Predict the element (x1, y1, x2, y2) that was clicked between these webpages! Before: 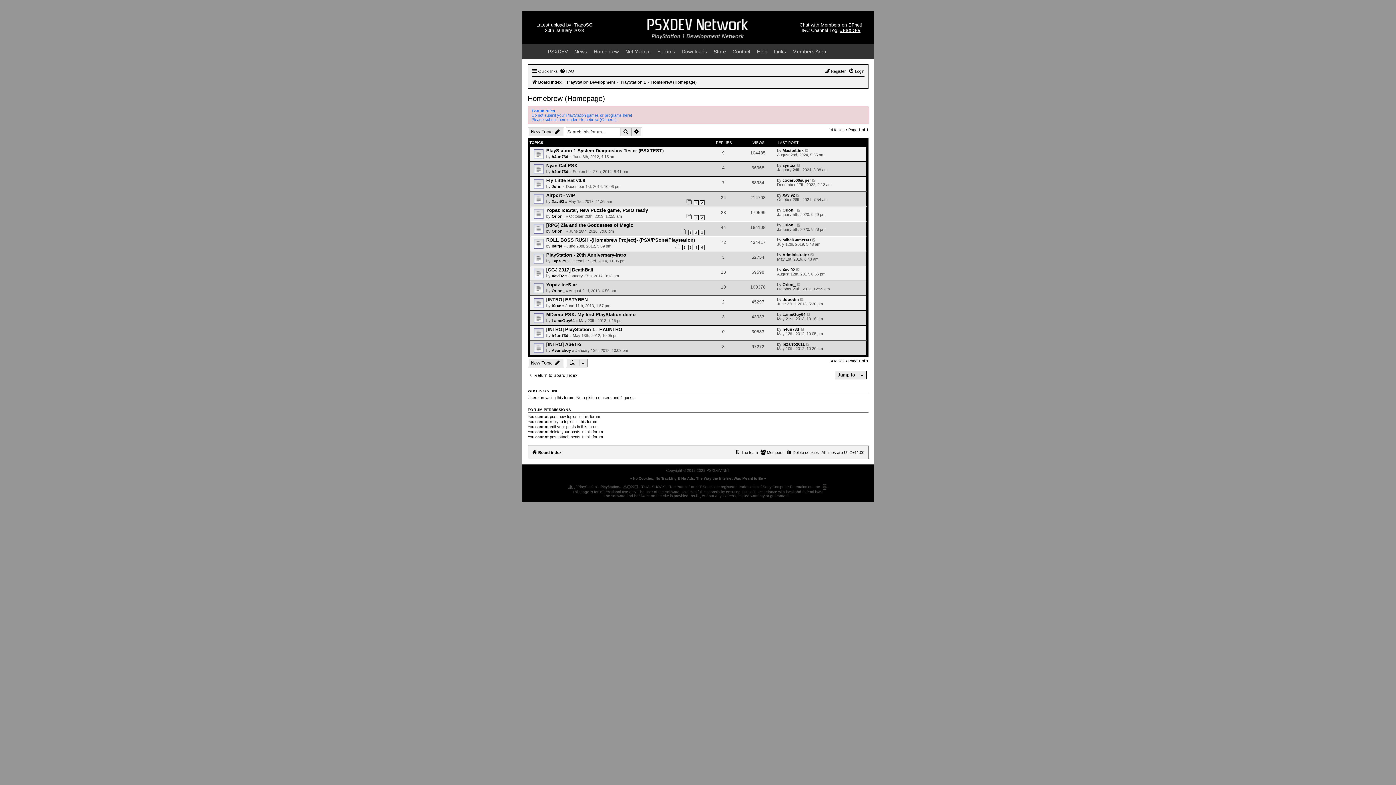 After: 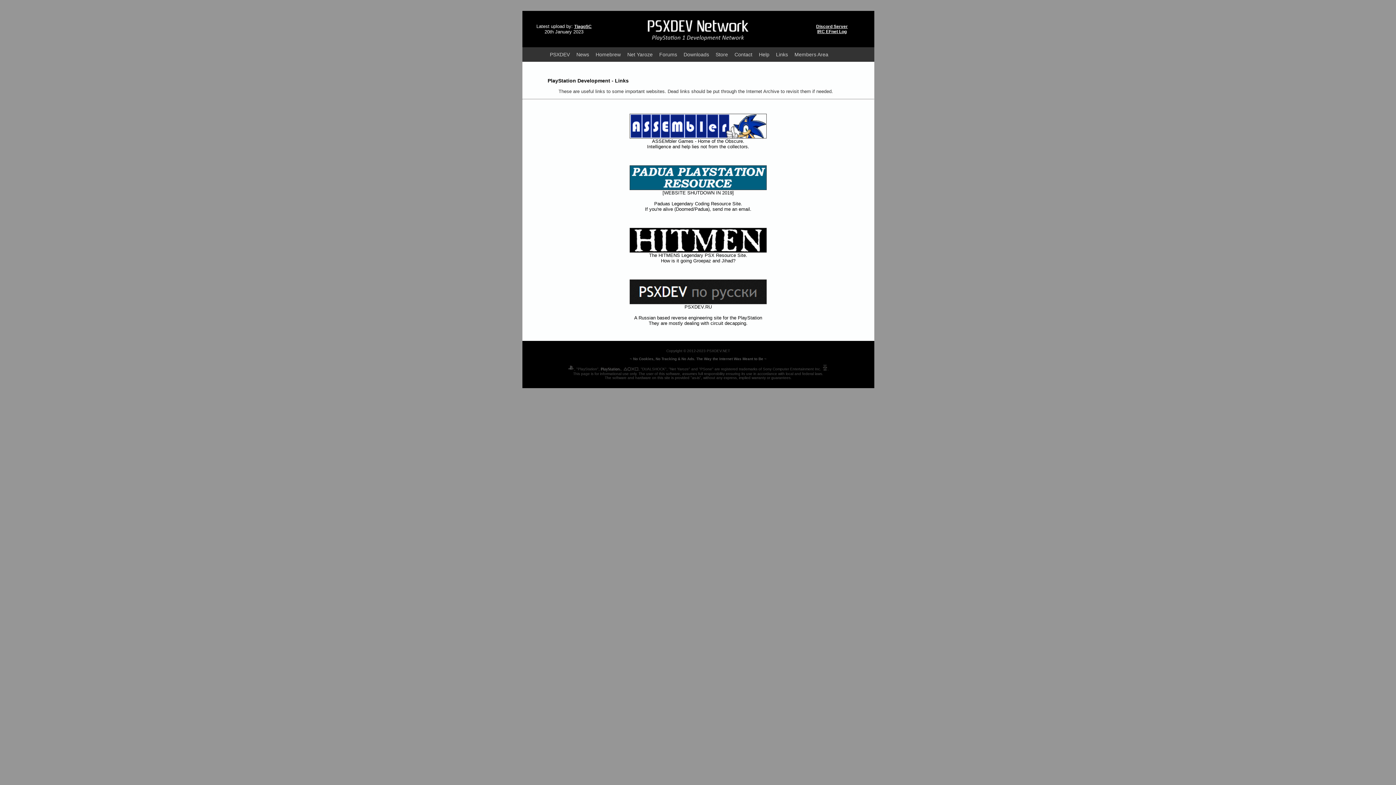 Action: bbox: (770, 44, 789, 58) label: Links